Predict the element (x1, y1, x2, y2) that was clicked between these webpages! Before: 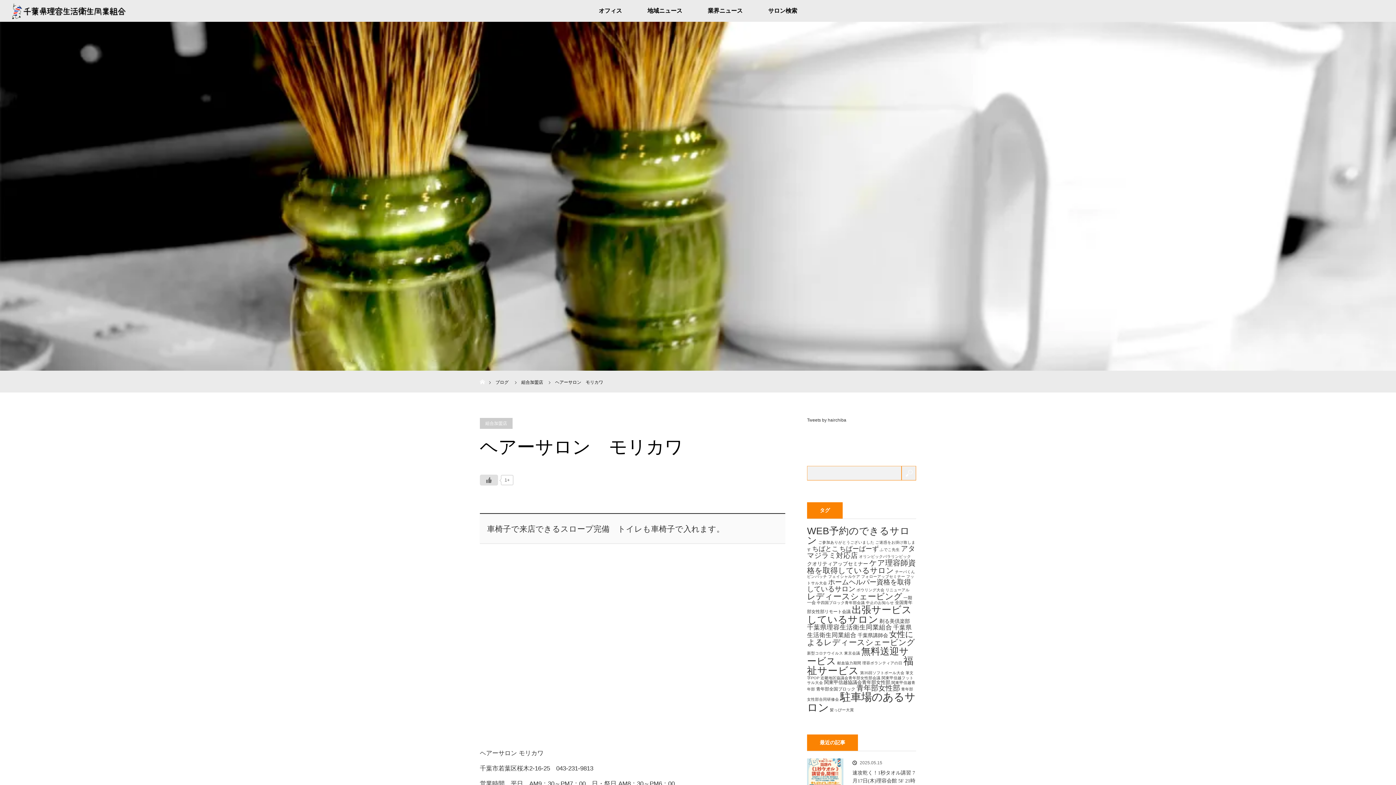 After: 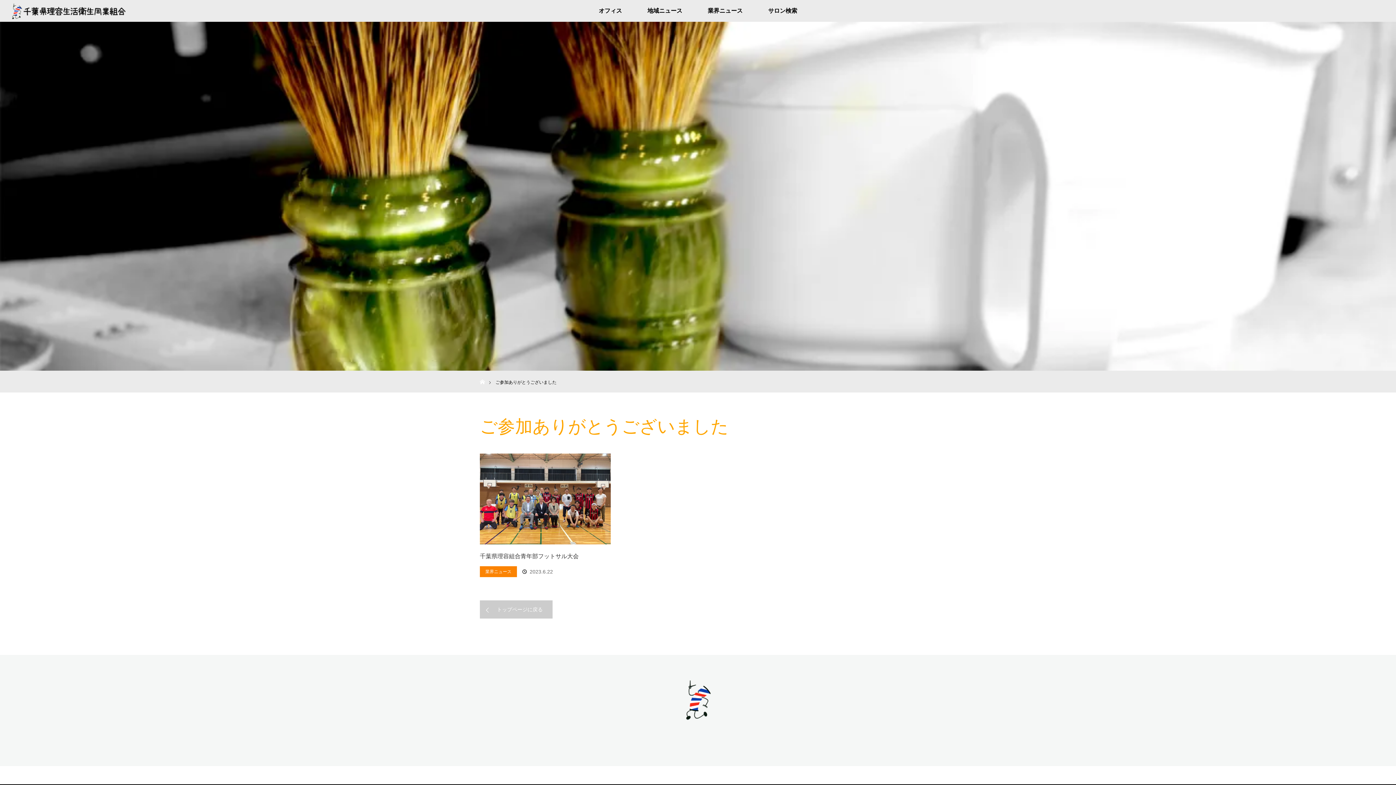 Action: bbox: (818, 540, 874, 544) label: ご参加ありがとうございました (1個の項目)